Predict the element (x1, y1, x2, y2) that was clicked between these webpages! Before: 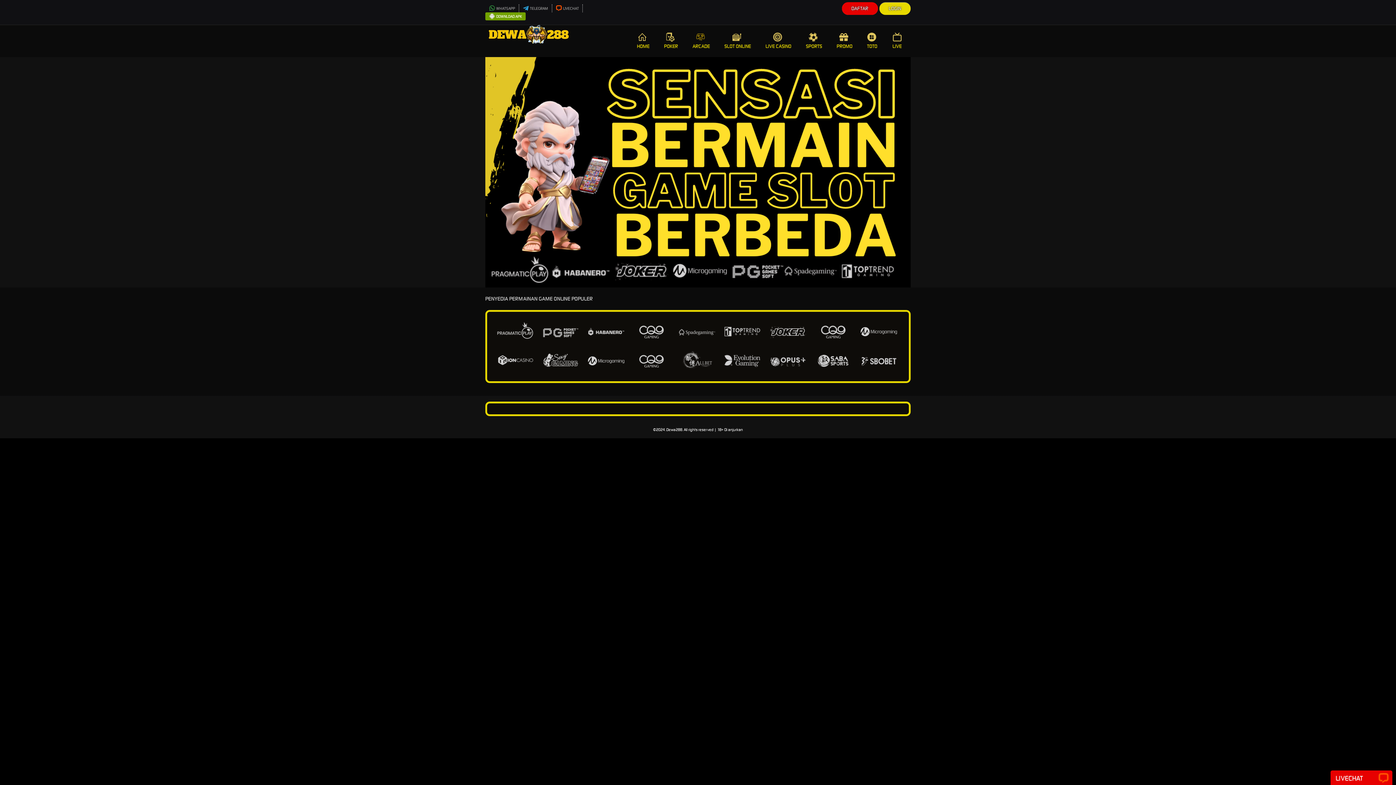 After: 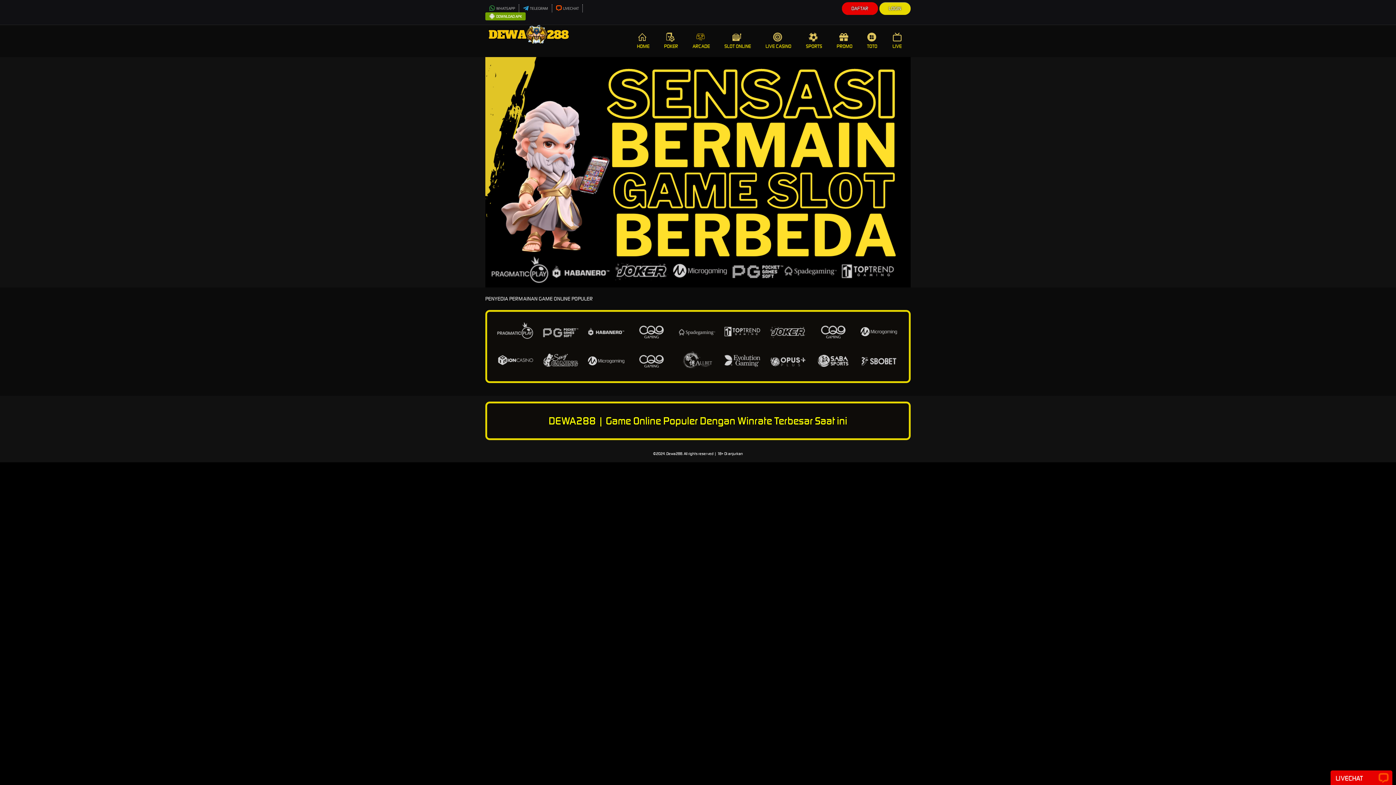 Action: label: HOME bbox: (629, 25, 656, 57)